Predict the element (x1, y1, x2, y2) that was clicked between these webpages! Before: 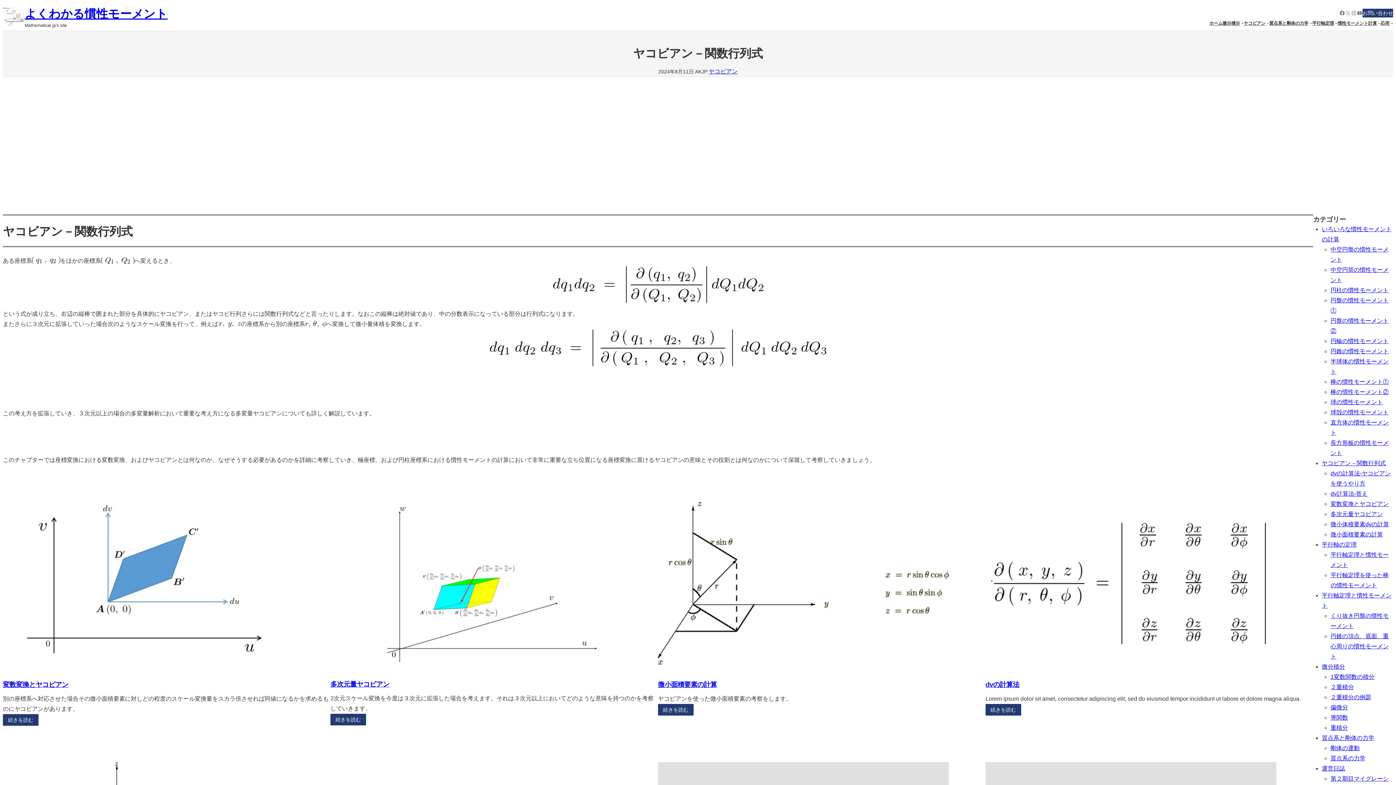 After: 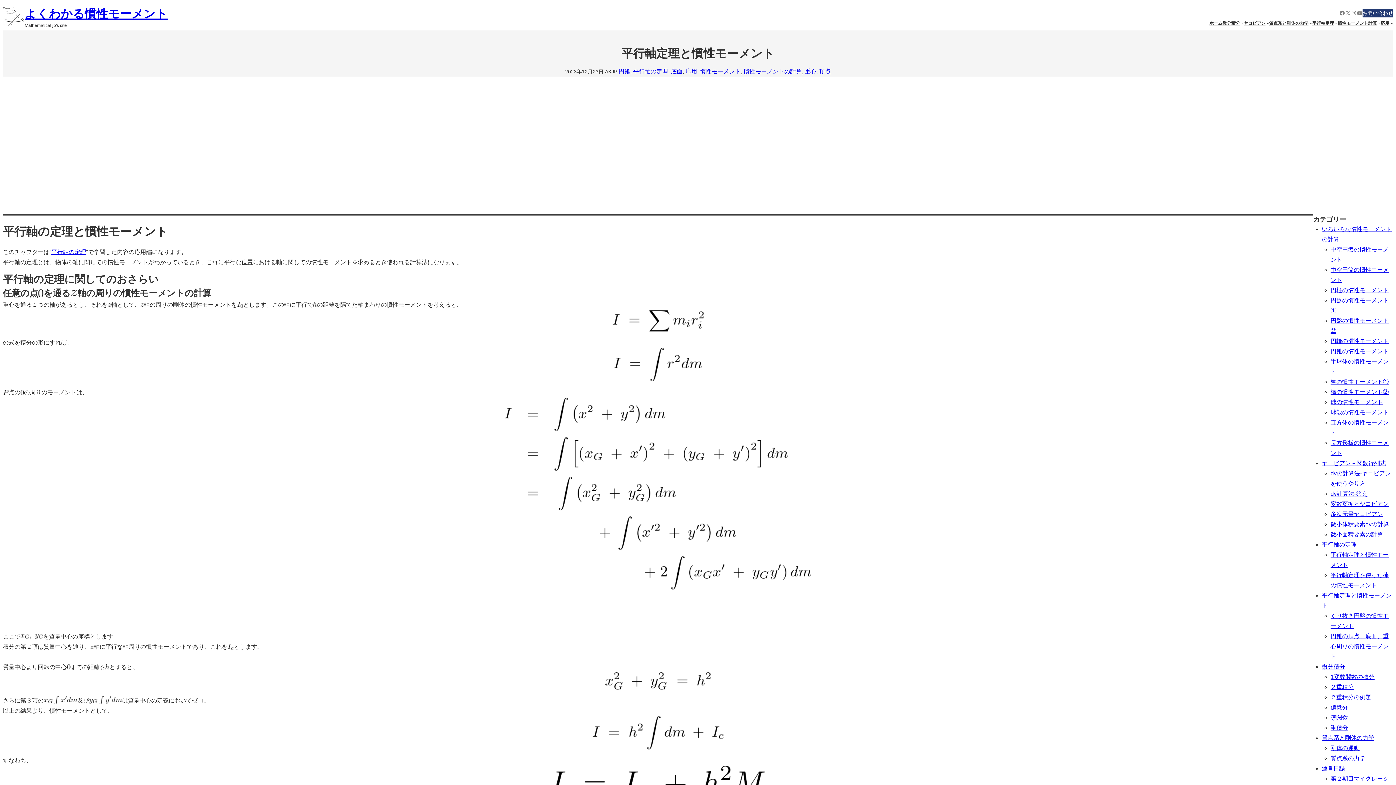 Action: label: 応用 bbox: (1381, 19, 1389, 27)